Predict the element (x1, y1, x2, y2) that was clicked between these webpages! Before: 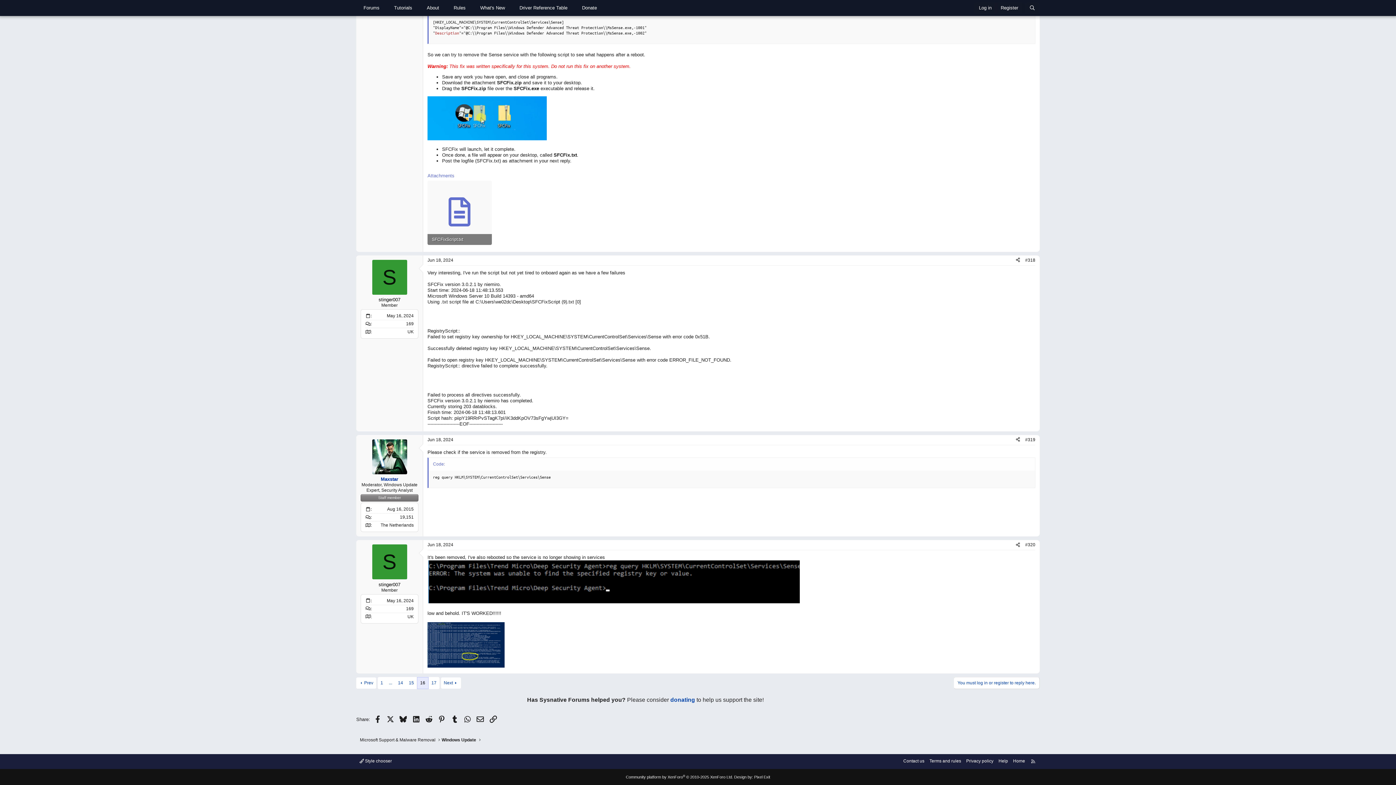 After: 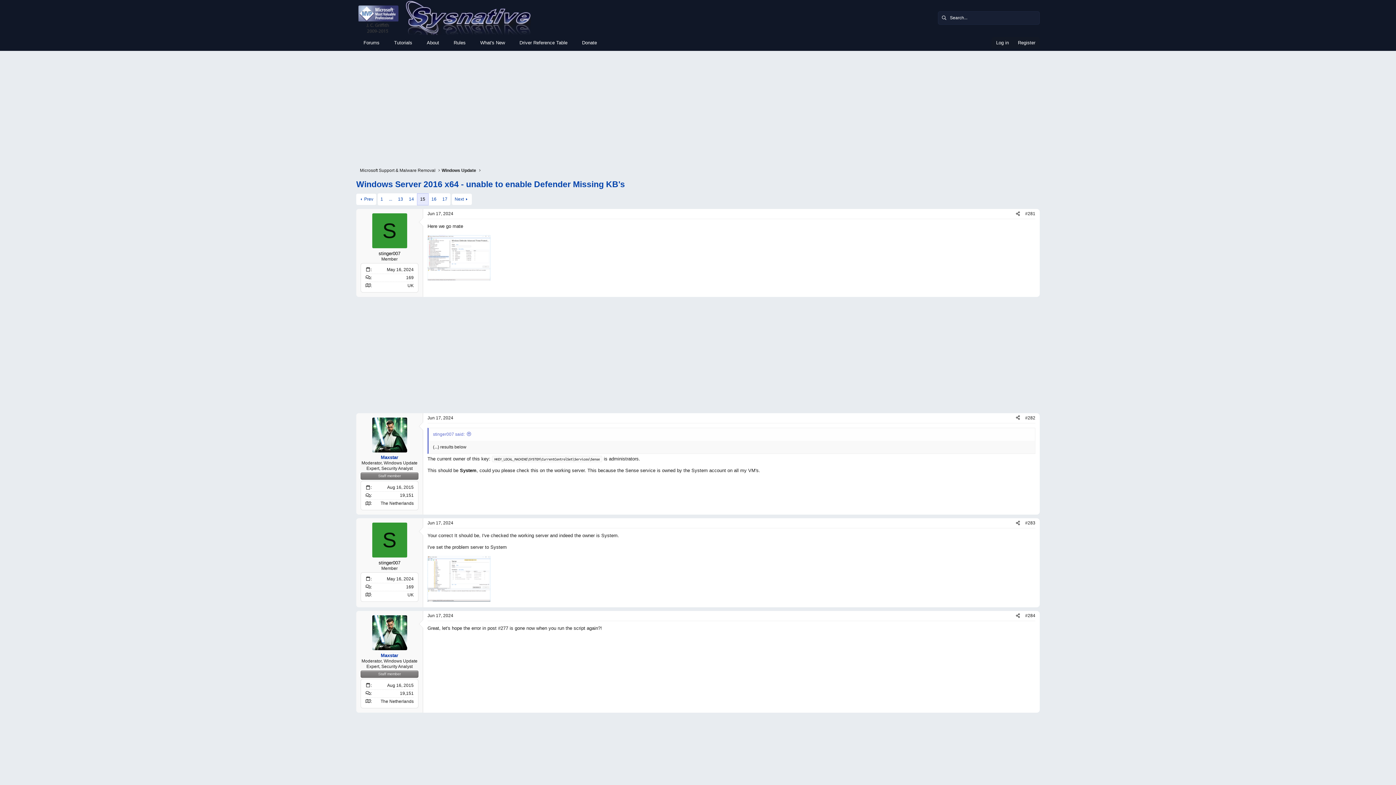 Action: label: Prev bbox: (356, 677, 376, 689)